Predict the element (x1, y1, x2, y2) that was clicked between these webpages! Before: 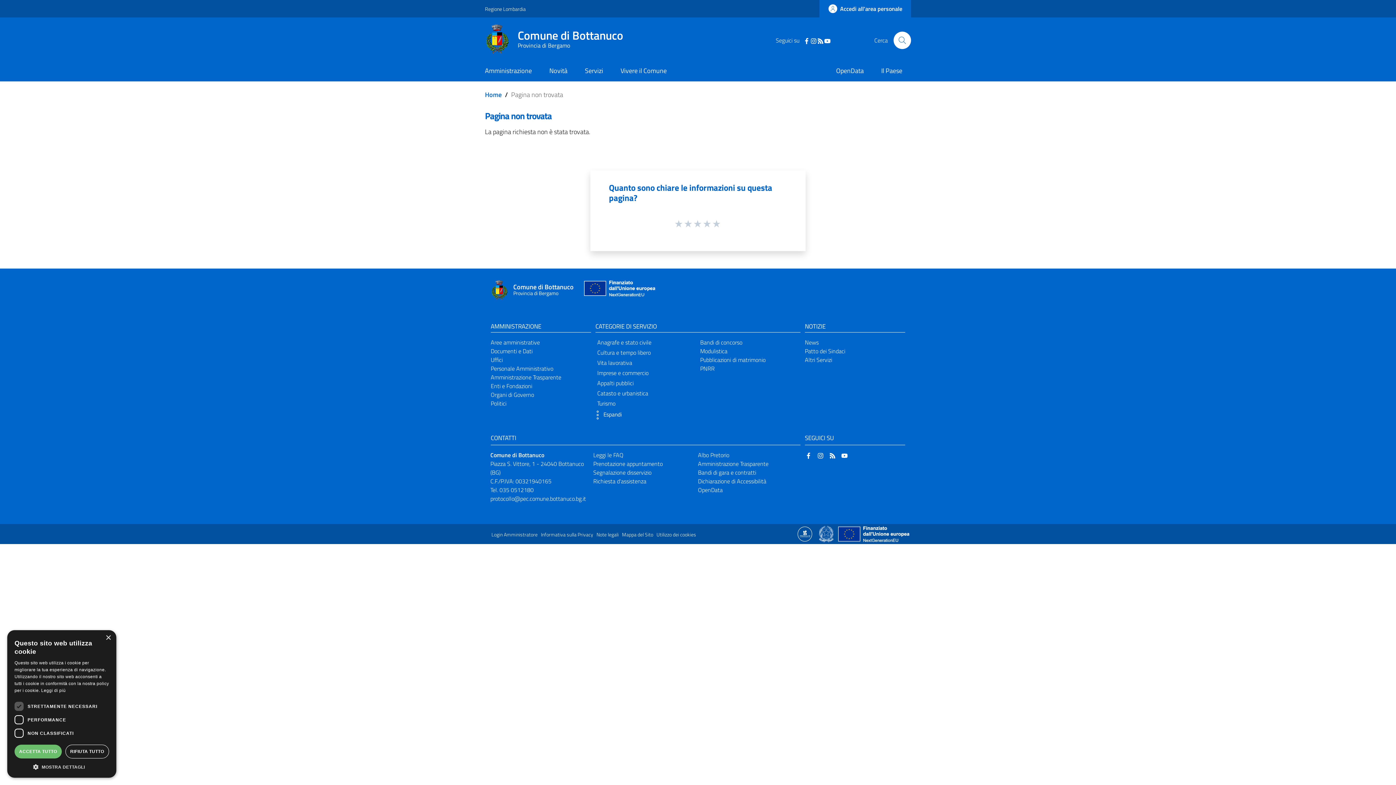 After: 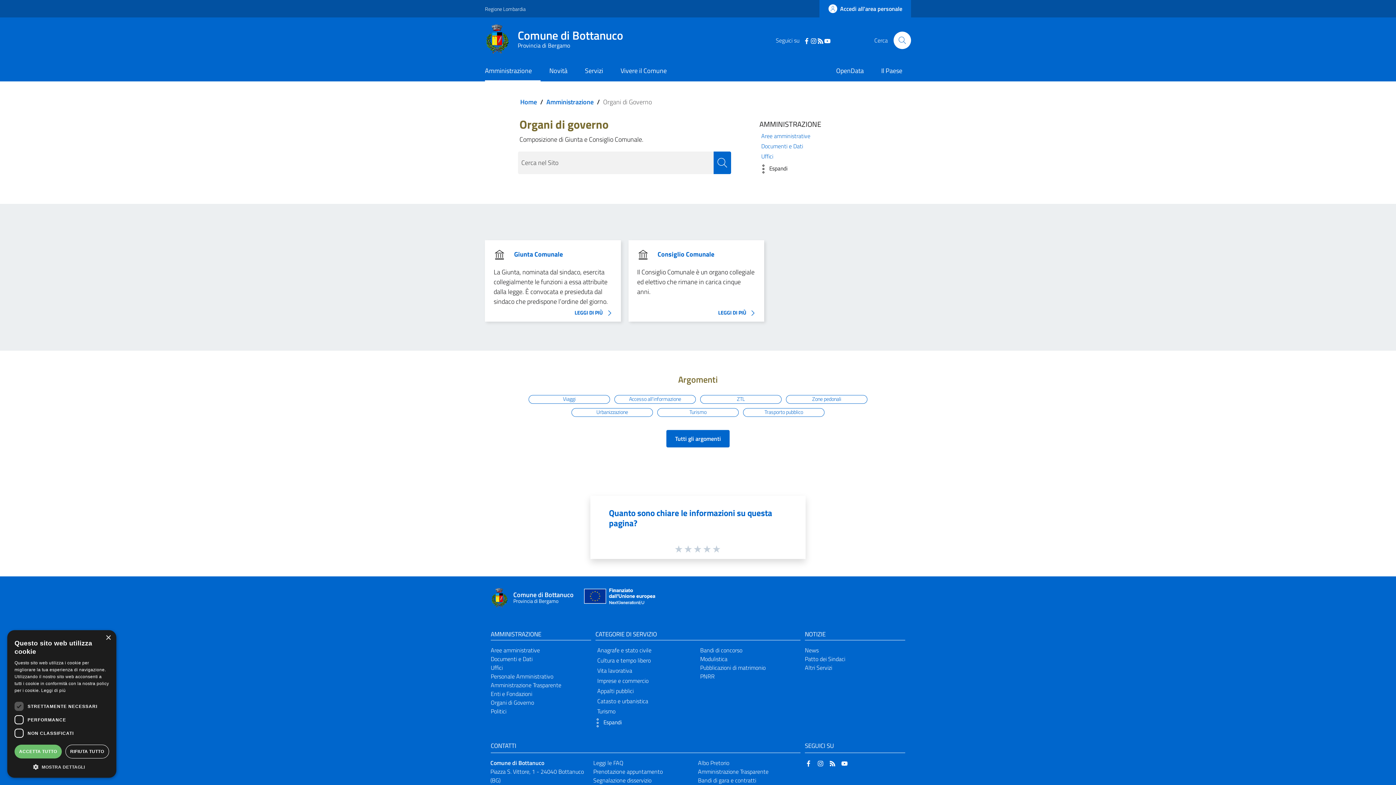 Action: label: Organi di Governo bbox: (490, 390, 534, 399)